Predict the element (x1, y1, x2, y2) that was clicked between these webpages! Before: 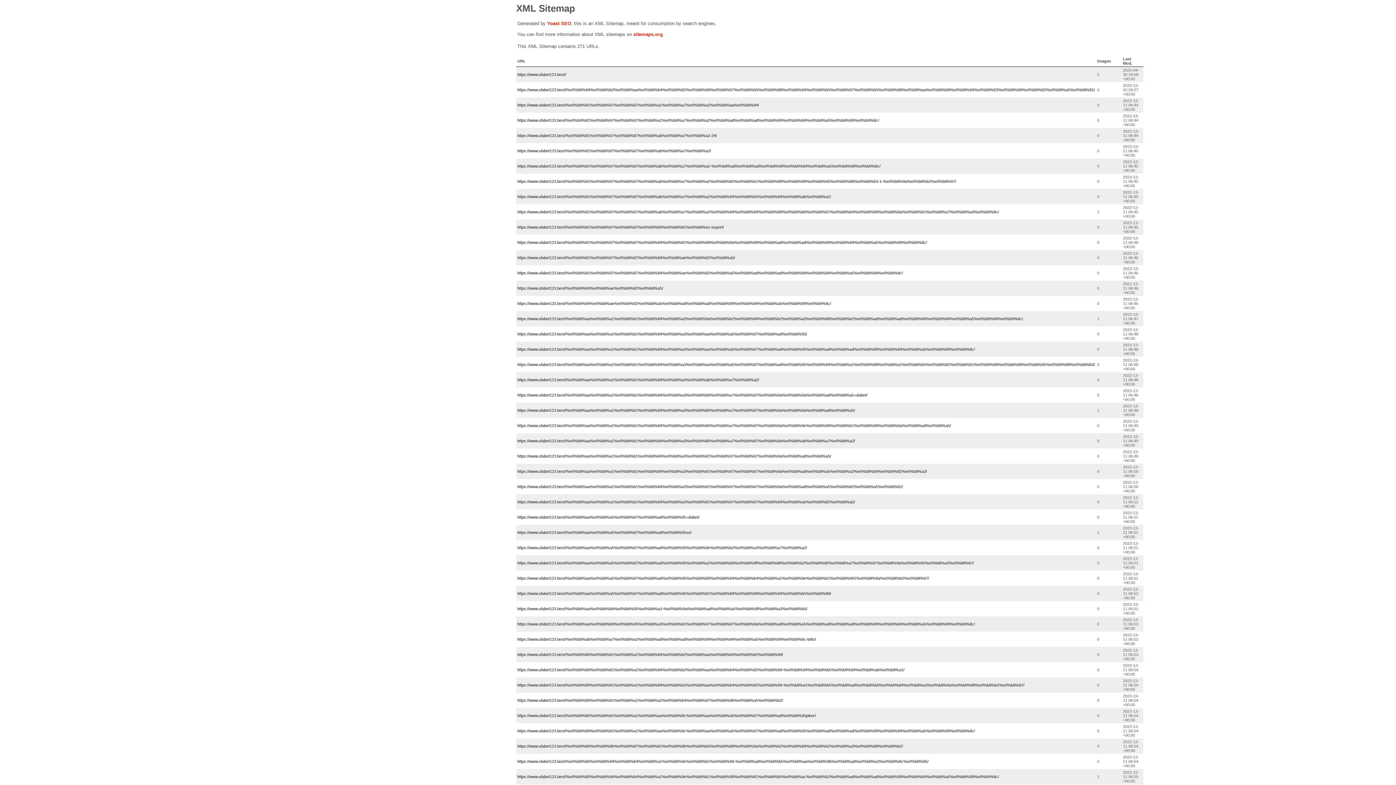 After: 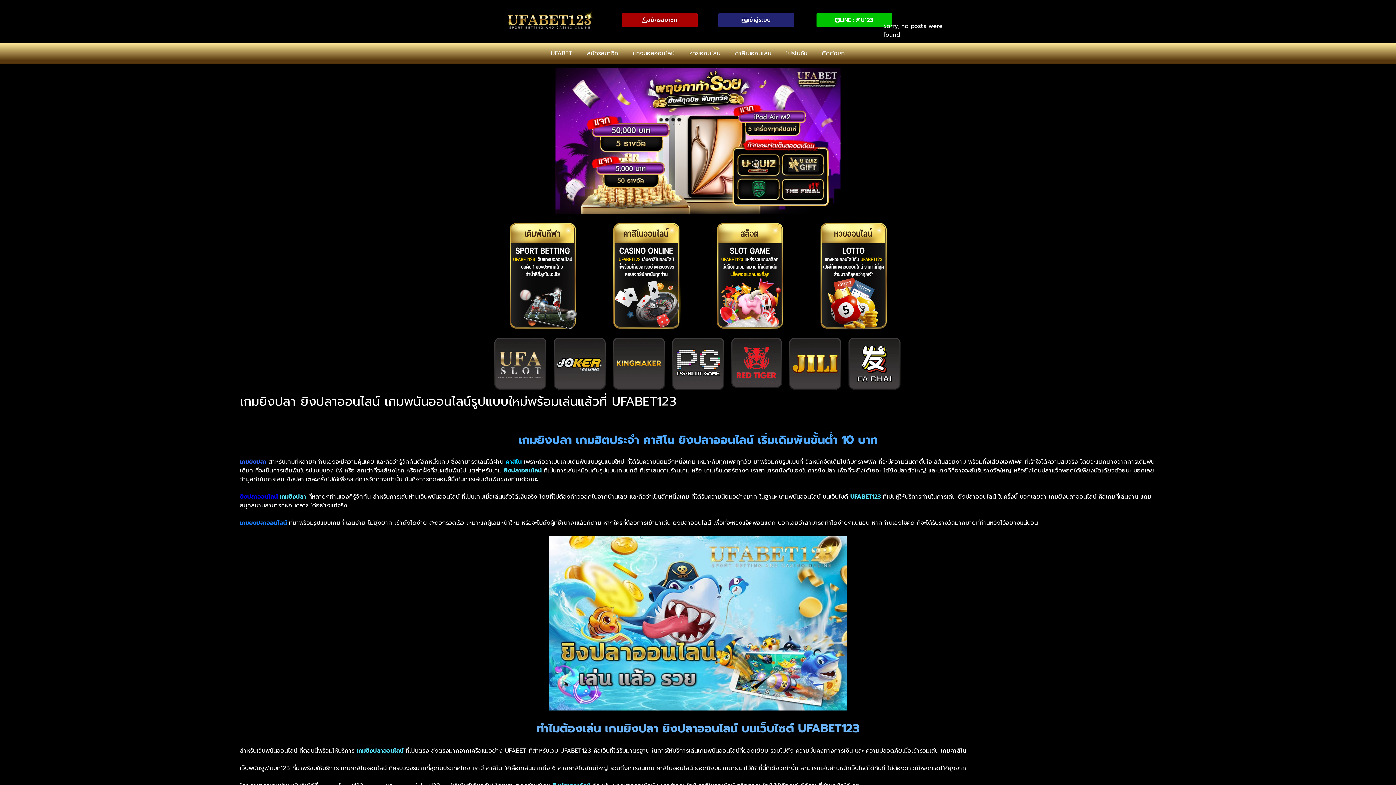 Action: label: https://www.ufabet123.best/%e0%b9%80%e0%b8%81%e0%b8%a1%e0%b8%a2%e0%b8%b4%e0%b8%87%e0%b8%9b%e0%b8%a5%e0%b8%b2/ bbox: (517, 698, 783, 702)